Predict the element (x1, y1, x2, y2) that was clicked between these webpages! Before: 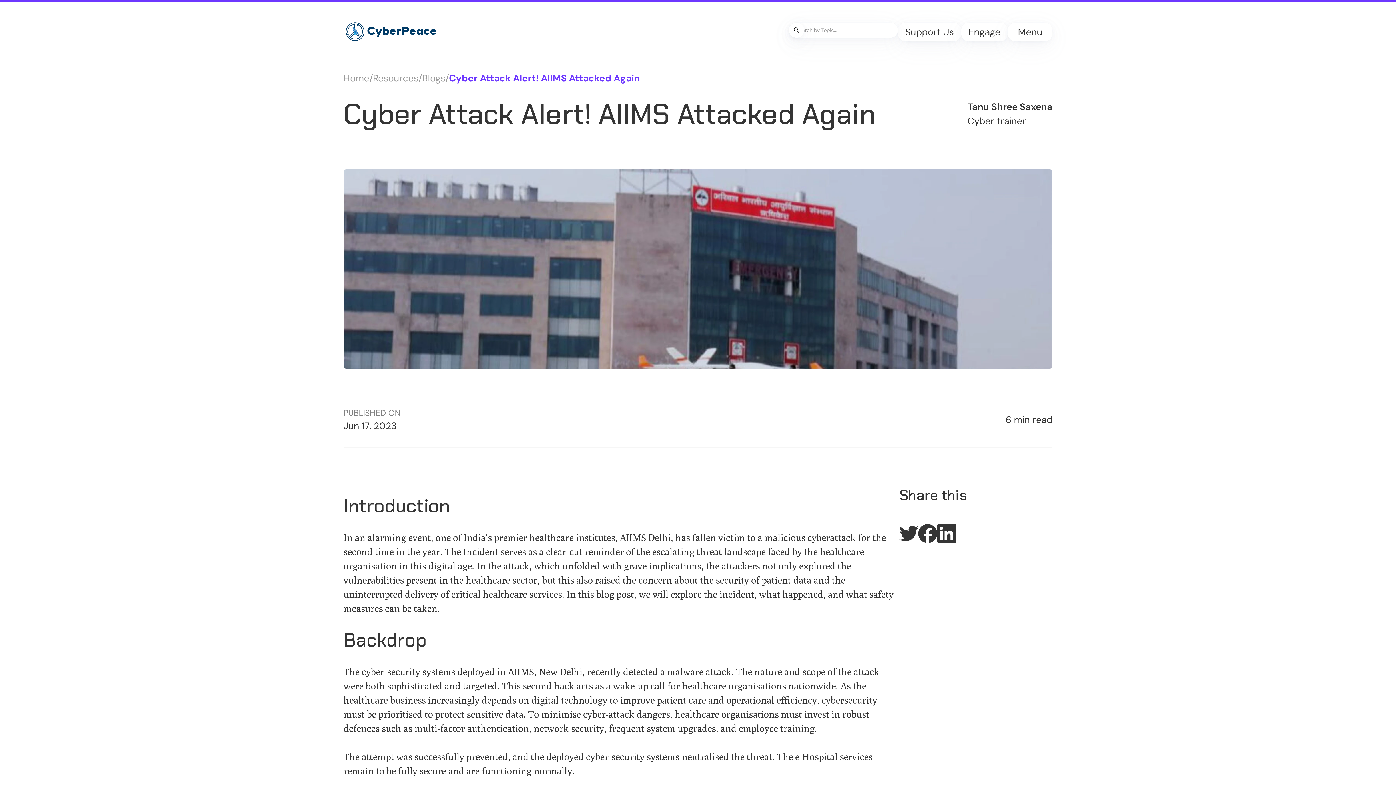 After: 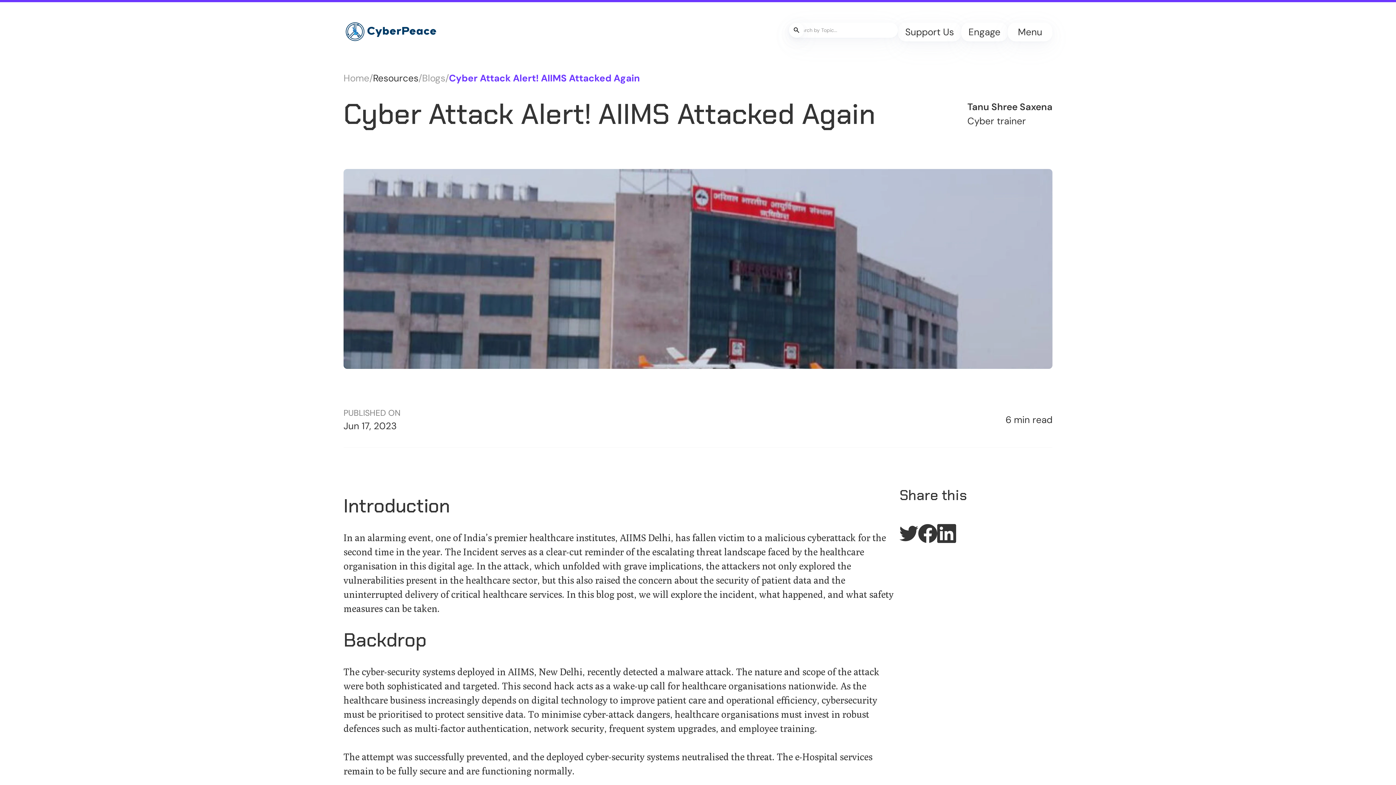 Action: bbox: (373, 71, 418, 85) label: Resources